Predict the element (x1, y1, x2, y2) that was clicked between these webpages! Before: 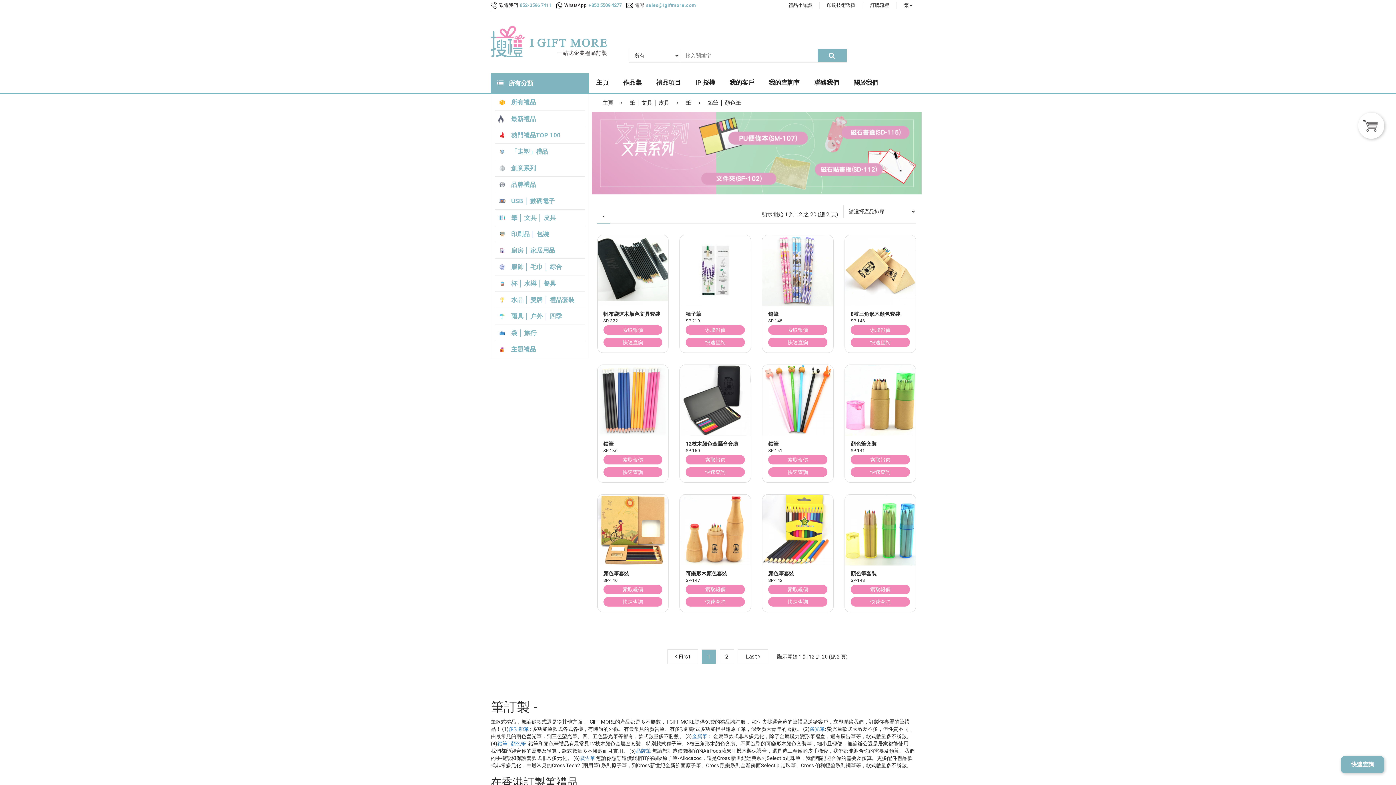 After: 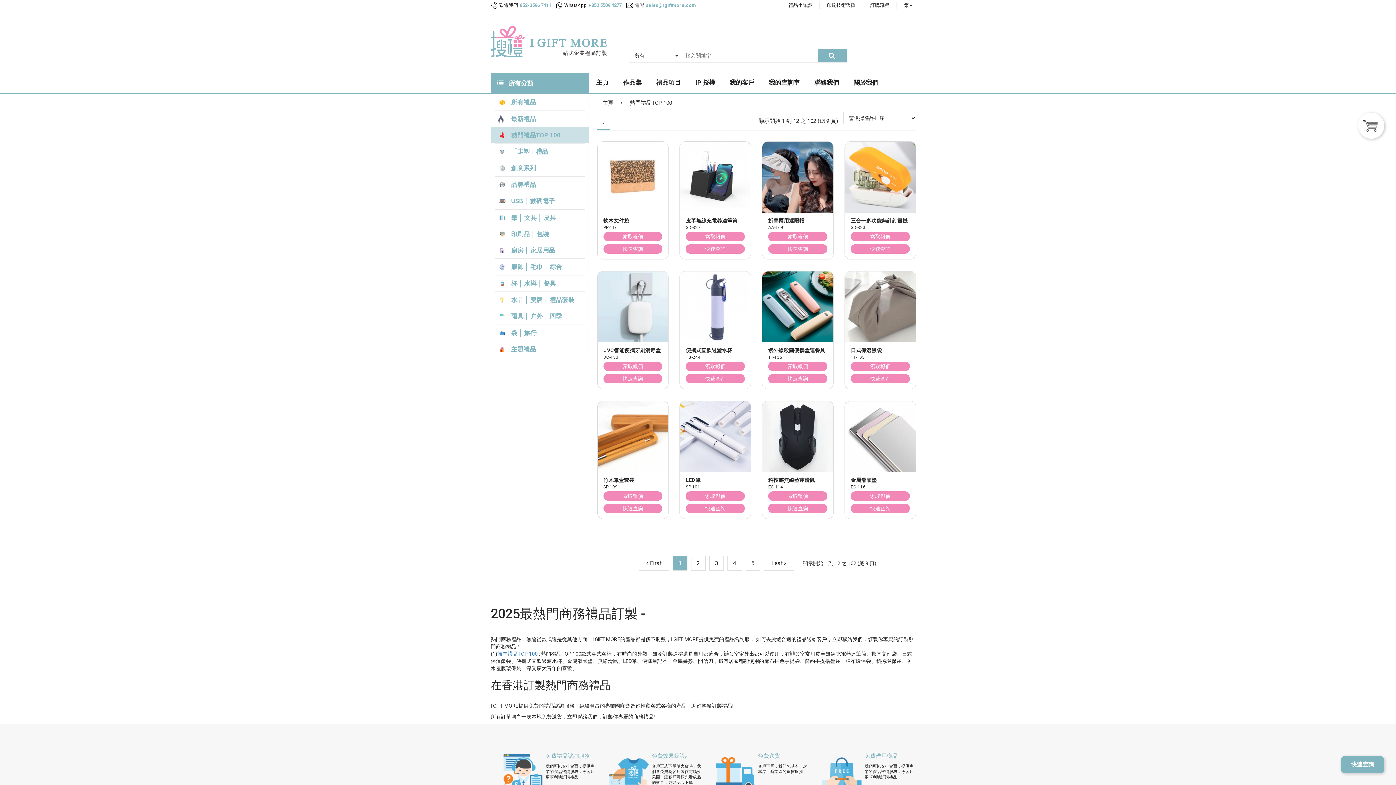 Action: bbox: (494, 127, 585, 143) label: 熱門禮品TOP 100